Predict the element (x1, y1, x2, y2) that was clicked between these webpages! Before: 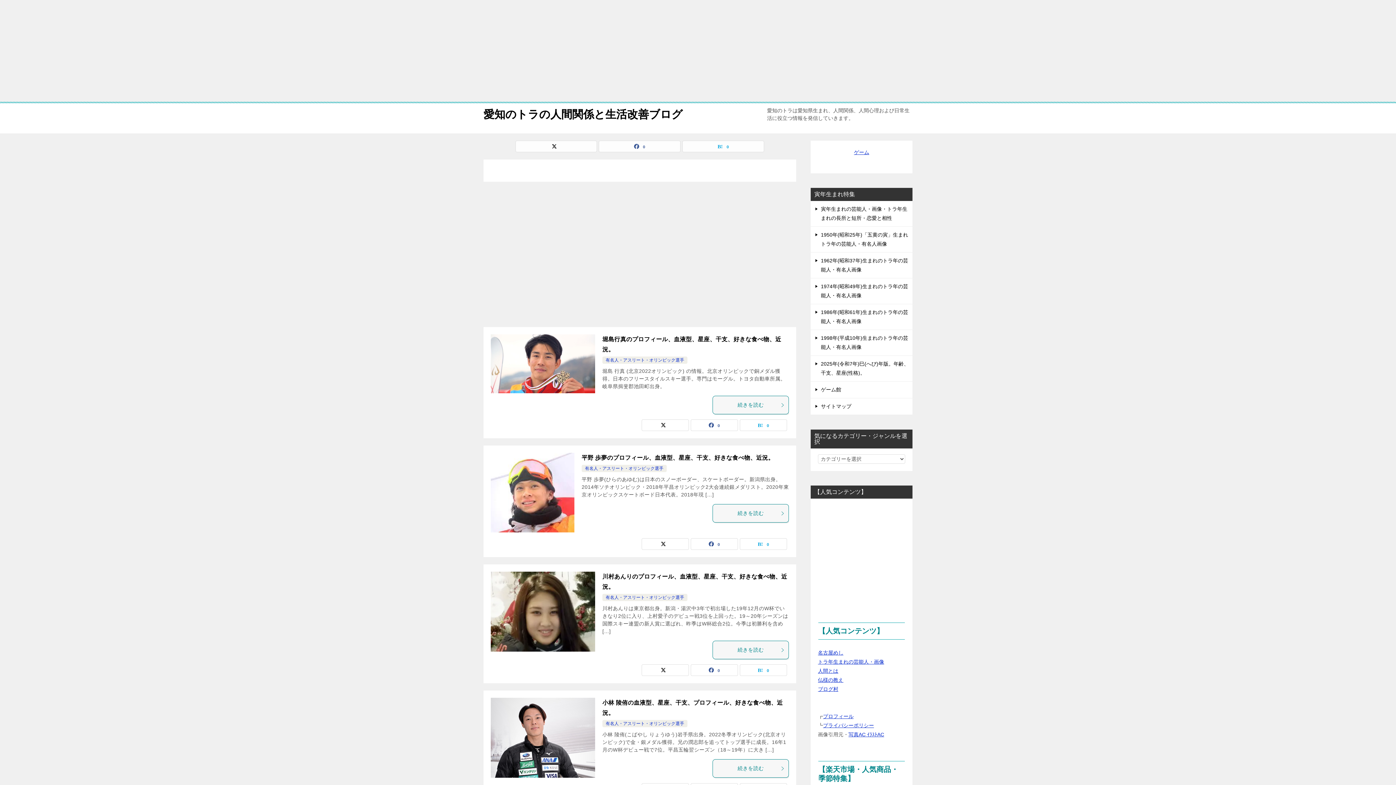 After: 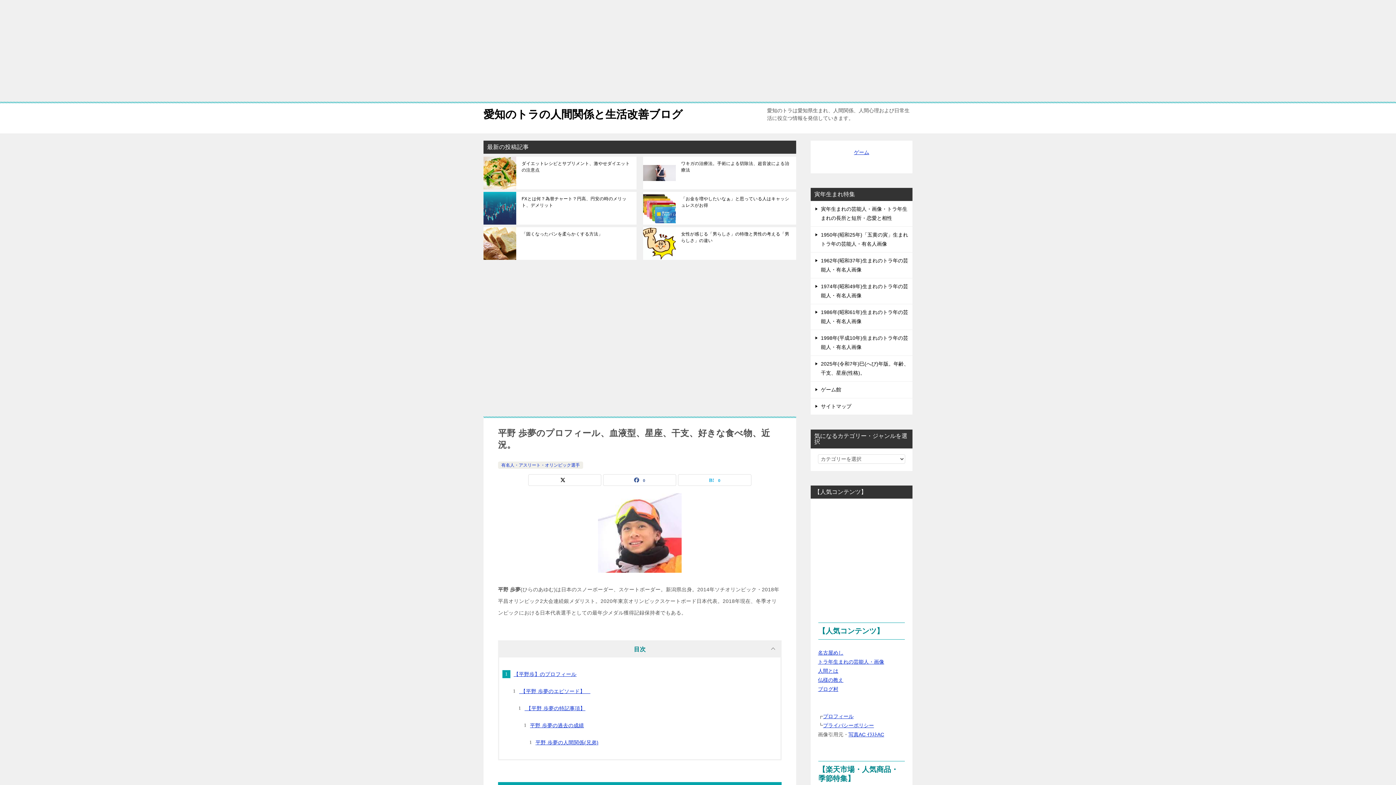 Action: label: 続きを読む bbox: (712, 504, 789, 522)